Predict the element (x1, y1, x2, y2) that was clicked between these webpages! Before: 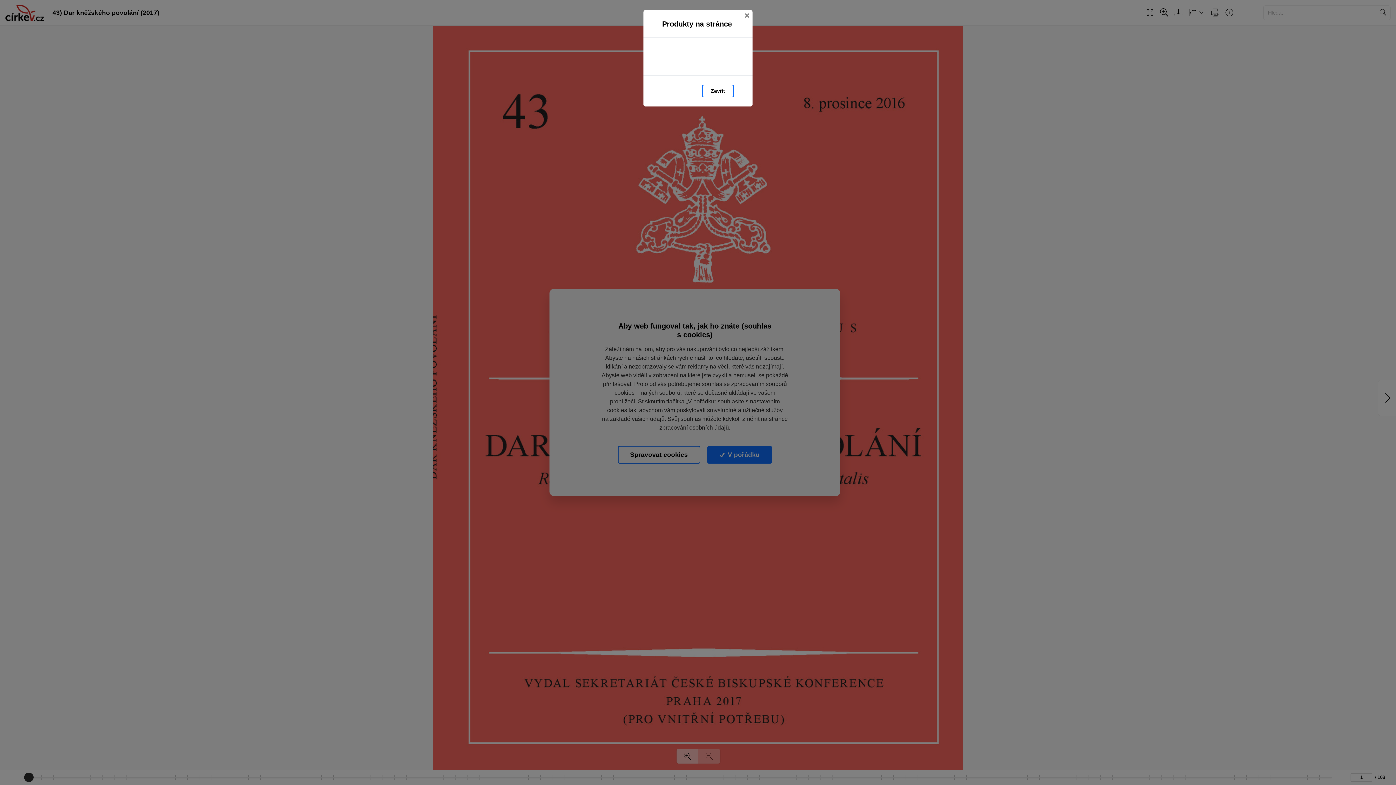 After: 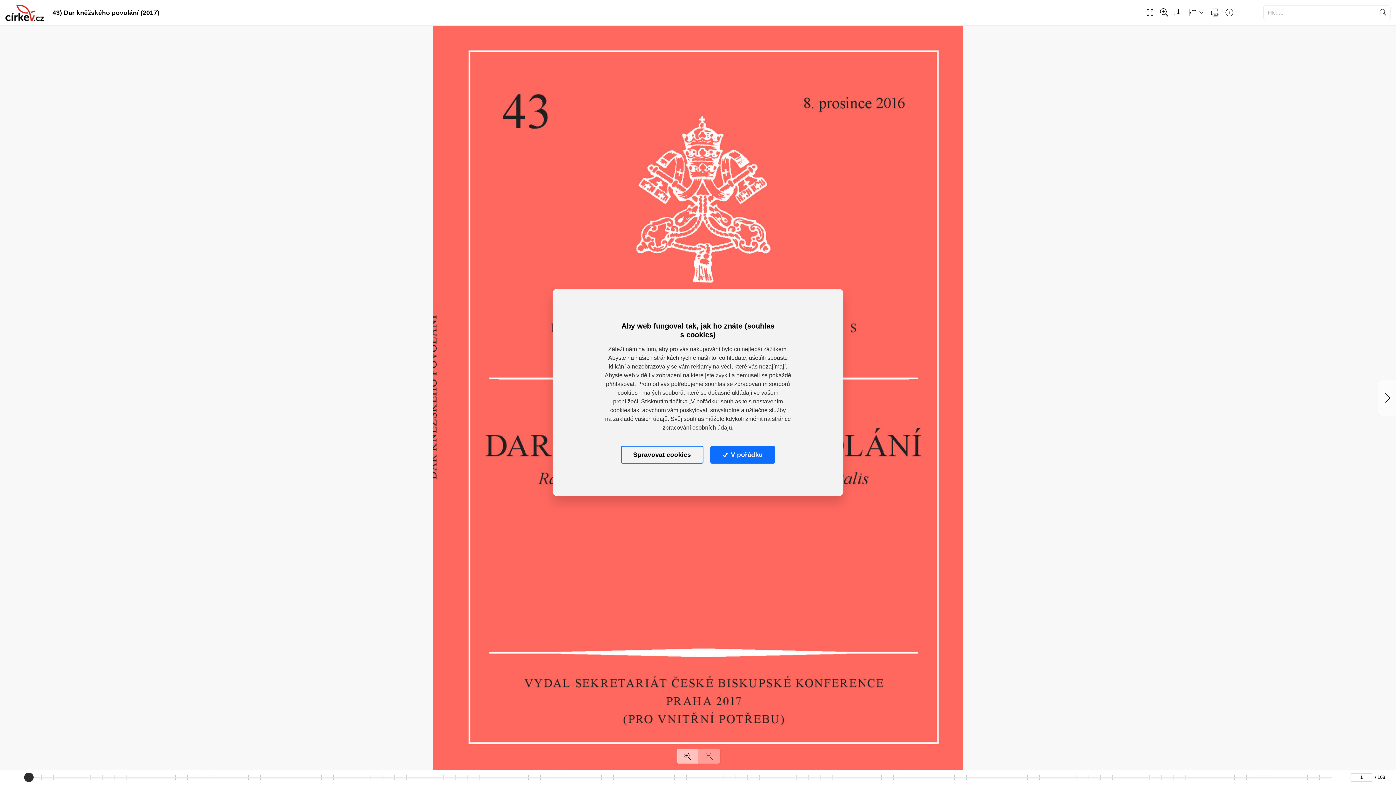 Action: label: Zavřít bbox: (741, 10, 752, 21)